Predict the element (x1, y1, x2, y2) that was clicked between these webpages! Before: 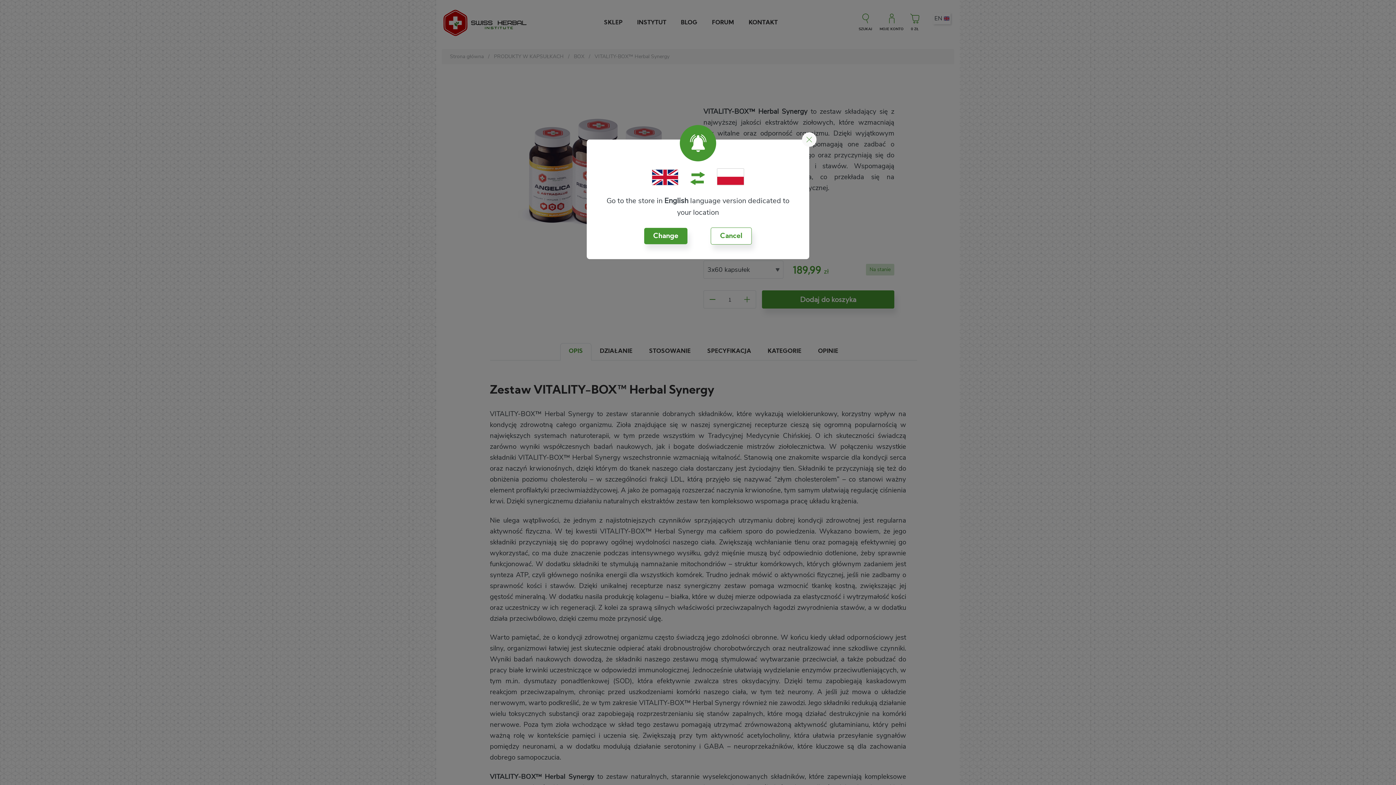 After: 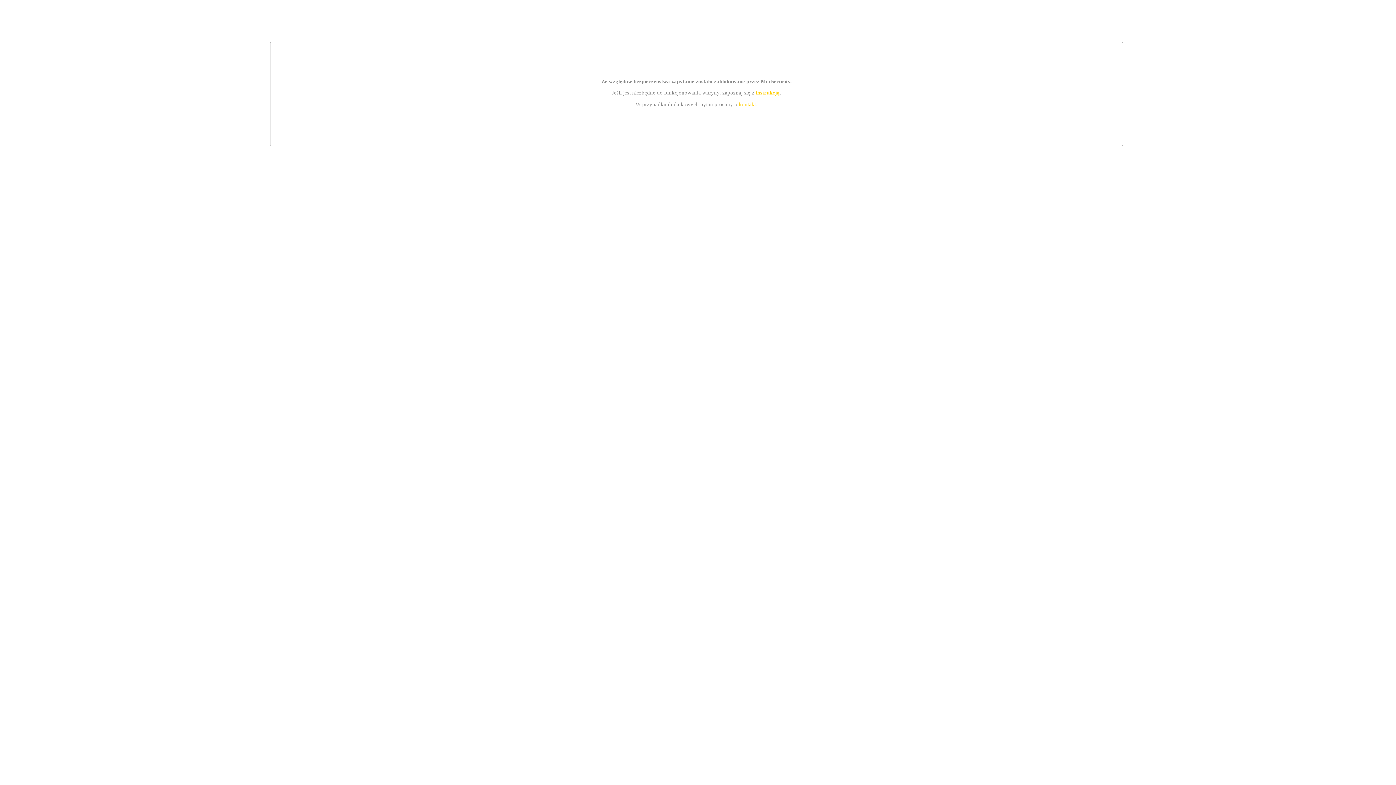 Action: bbox: (644, 228, 687, 244) label: Change